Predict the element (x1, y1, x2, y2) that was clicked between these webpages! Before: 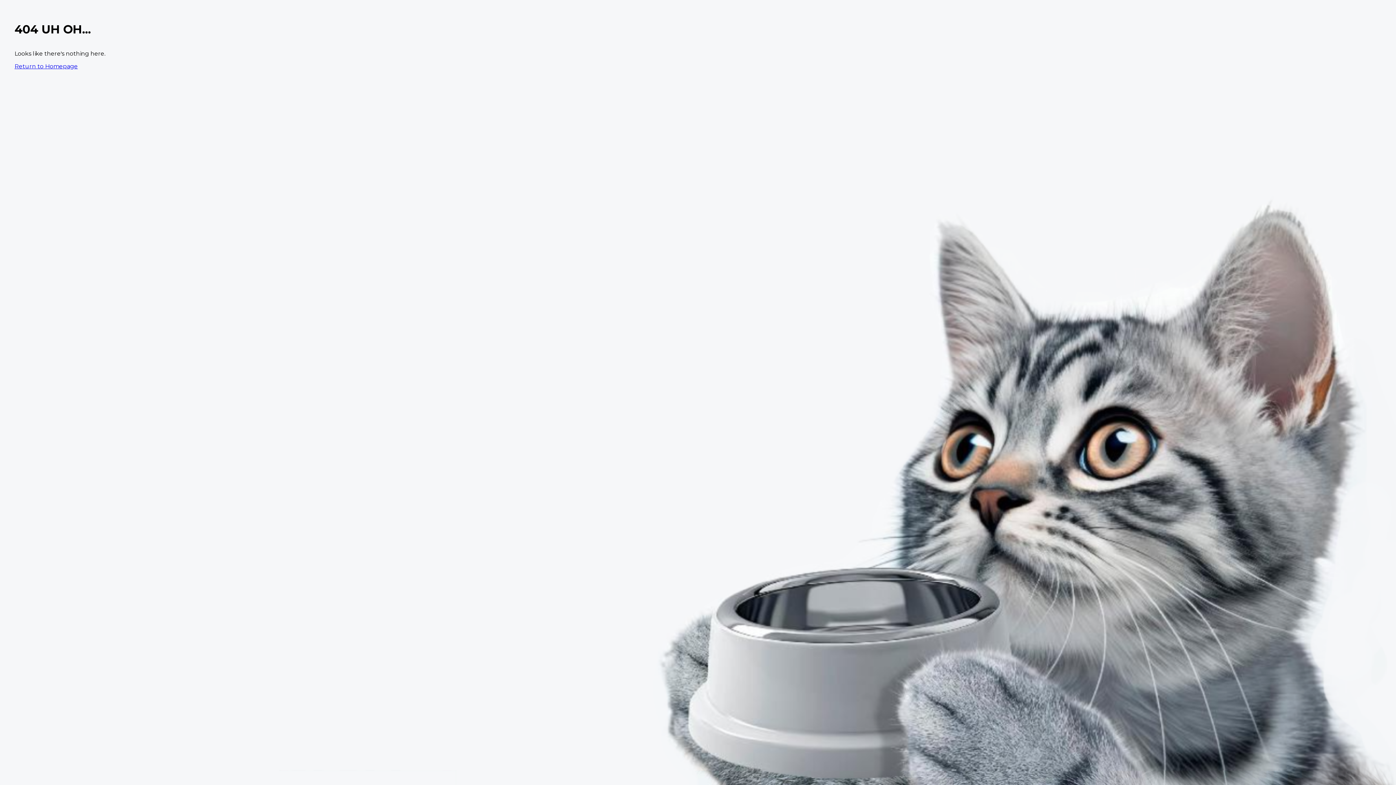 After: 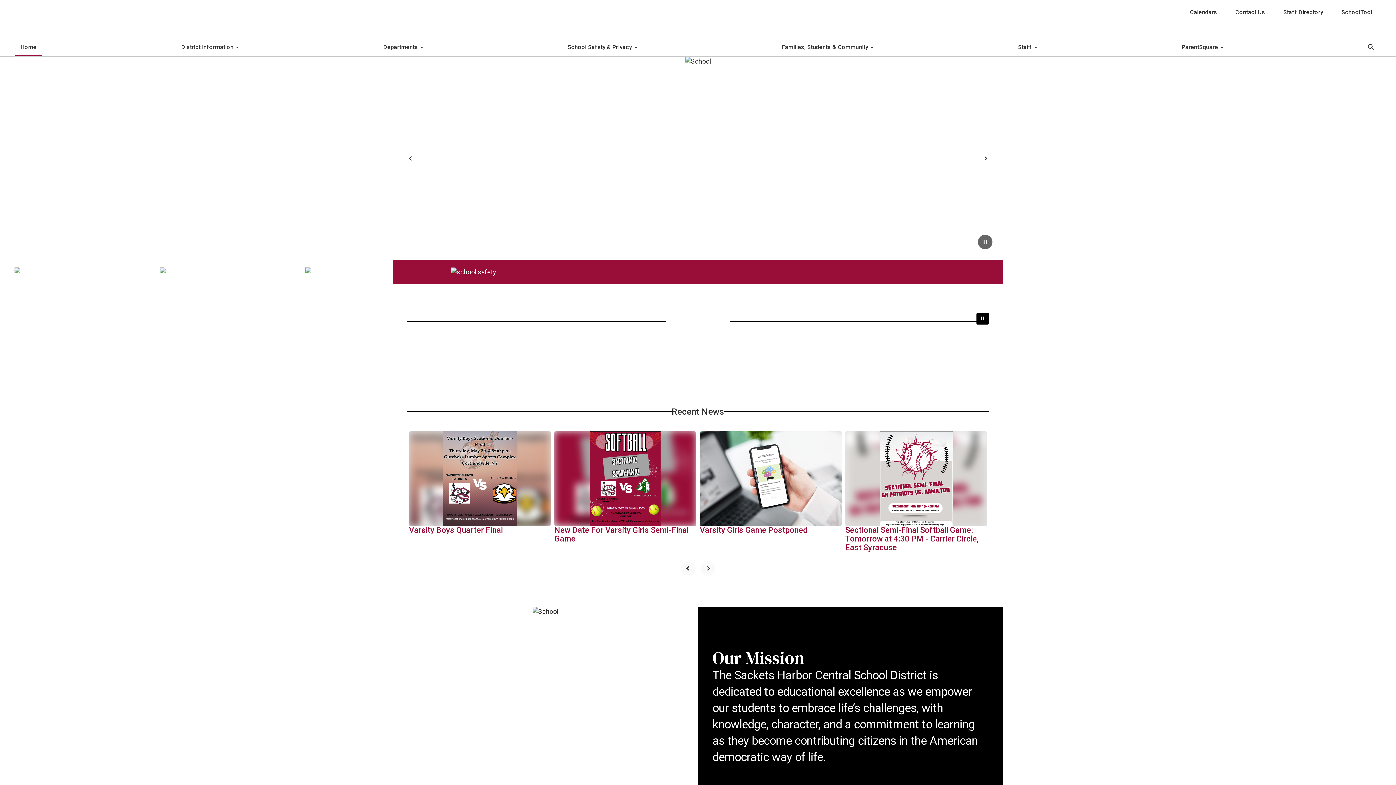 Action: label: Return to Homepage bbox: (14, 62, 77, 69)